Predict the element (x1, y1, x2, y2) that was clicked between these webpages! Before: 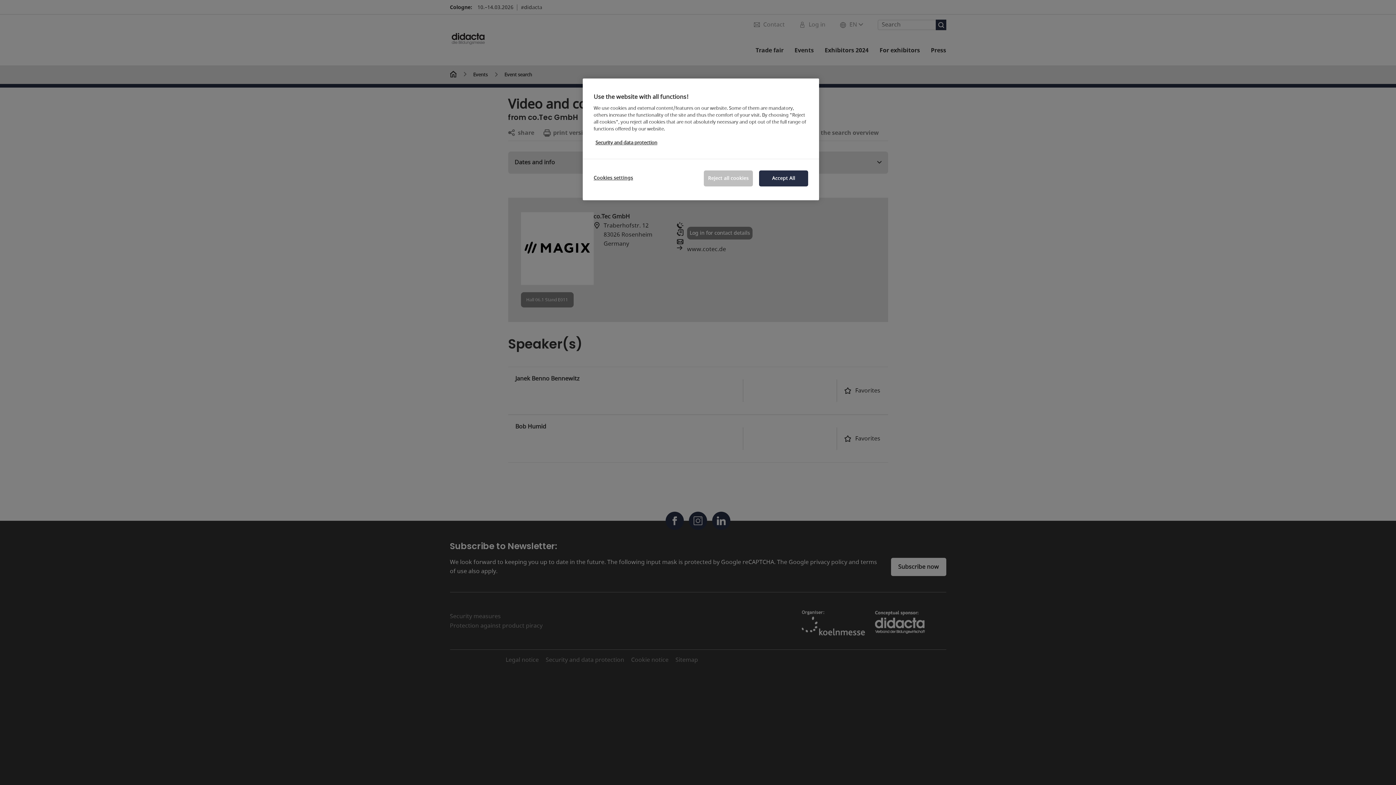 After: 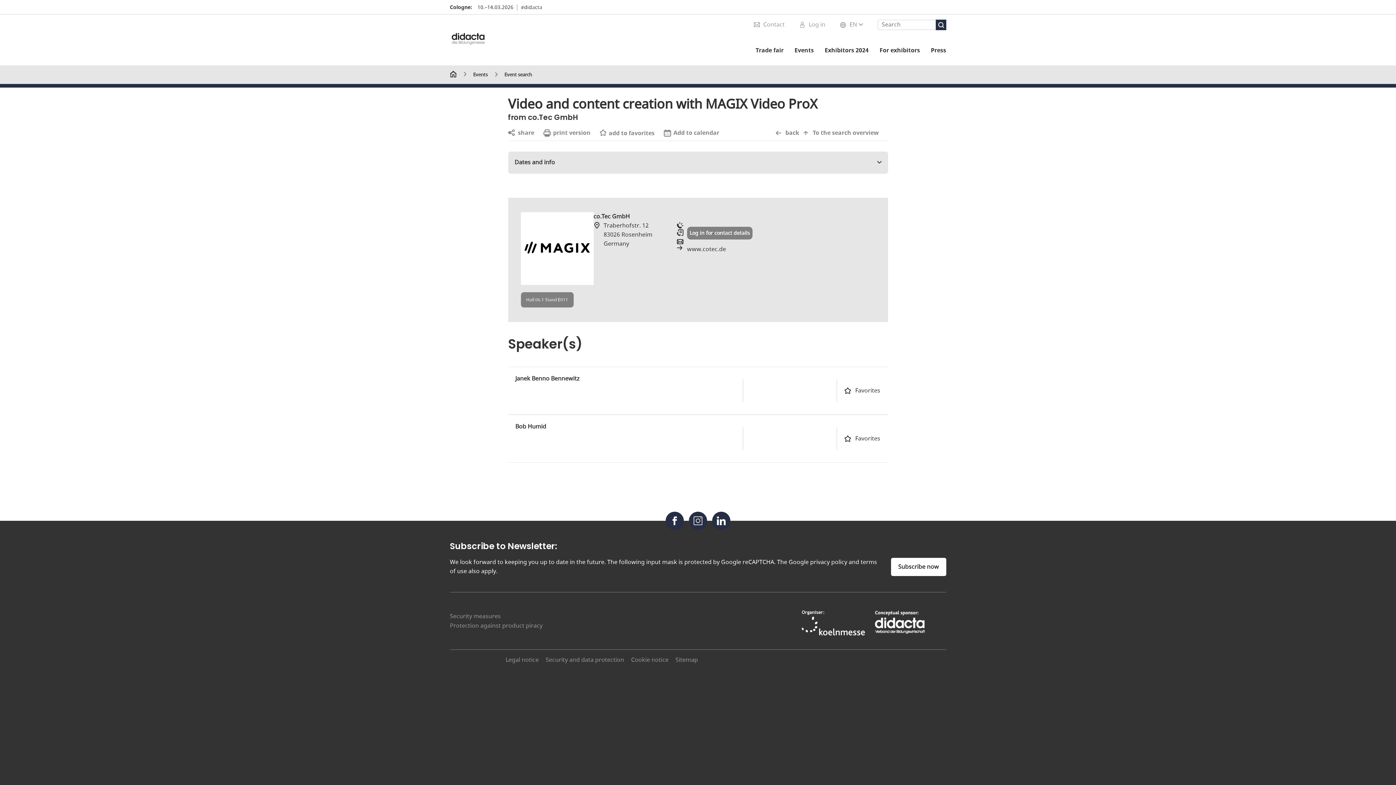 Action: bbox: (759, 170, 808, 186) label: Accept All